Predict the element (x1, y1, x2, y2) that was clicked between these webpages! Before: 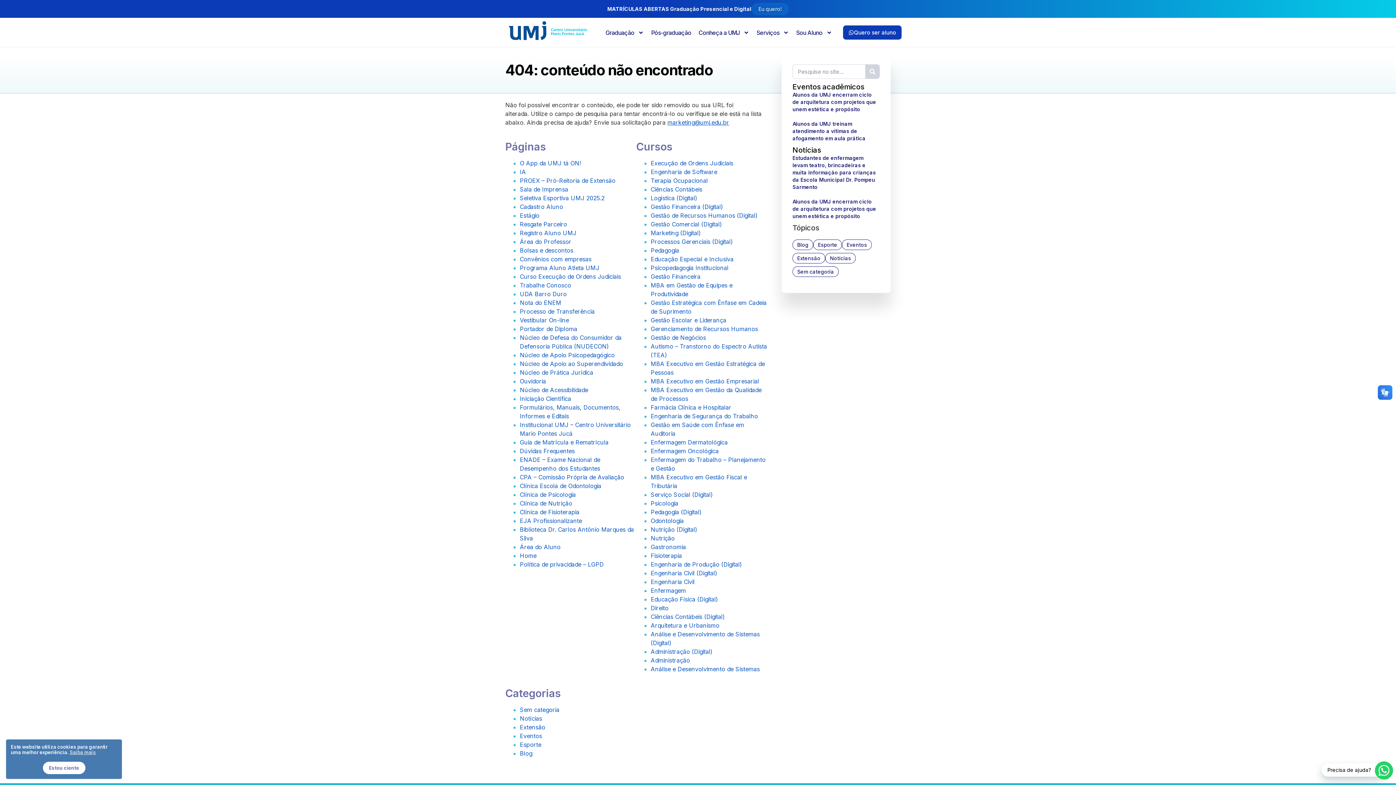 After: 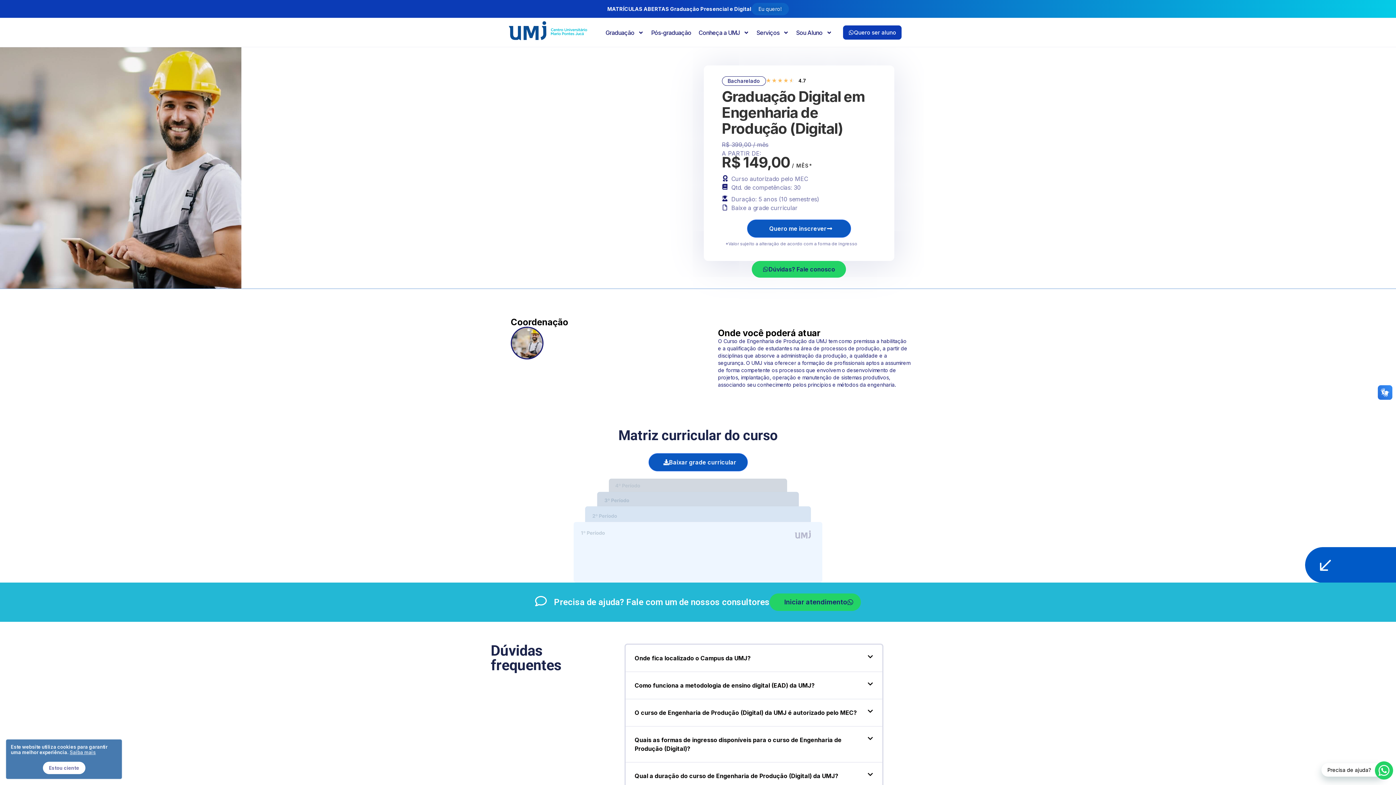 Action: label: Engenharia de Produção (Digital) bbox: (650, 561, 742, 568)